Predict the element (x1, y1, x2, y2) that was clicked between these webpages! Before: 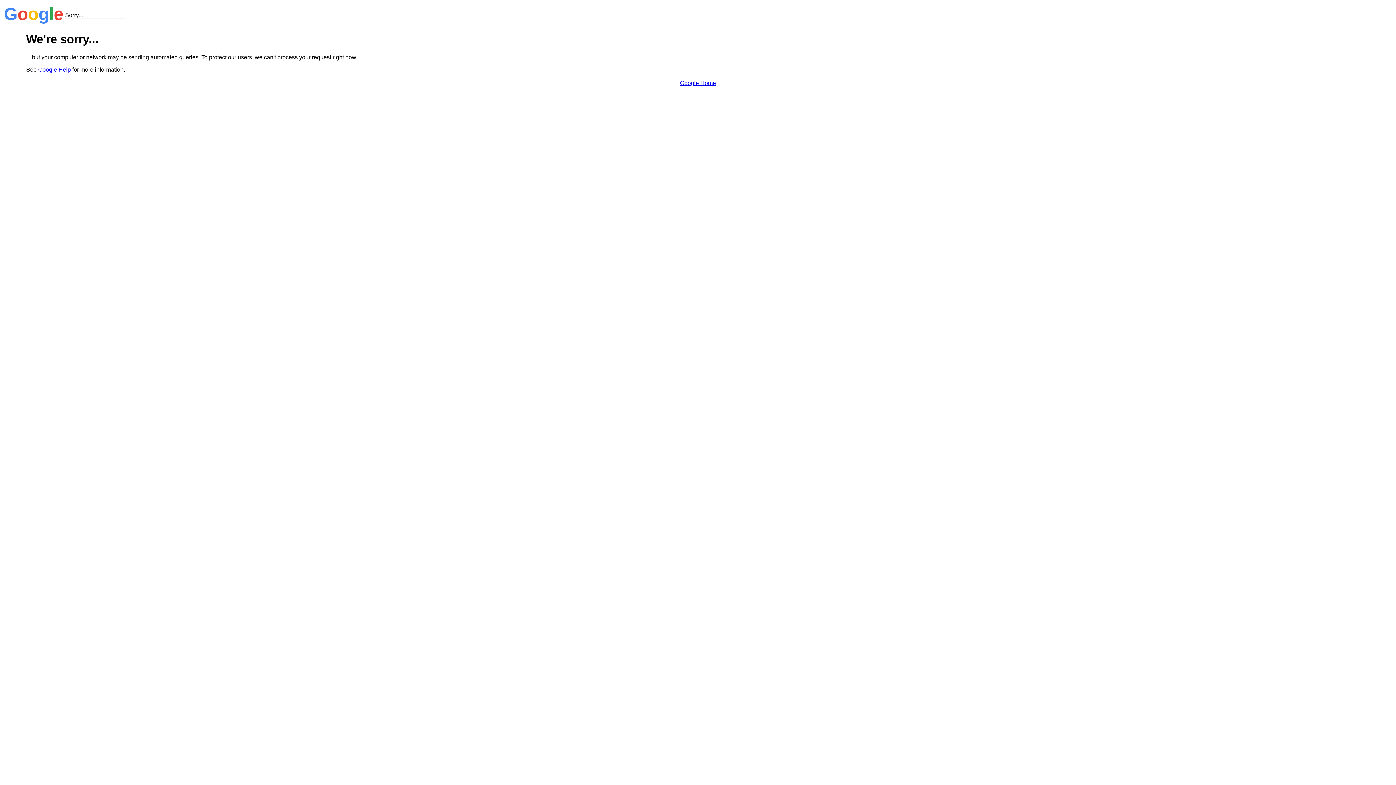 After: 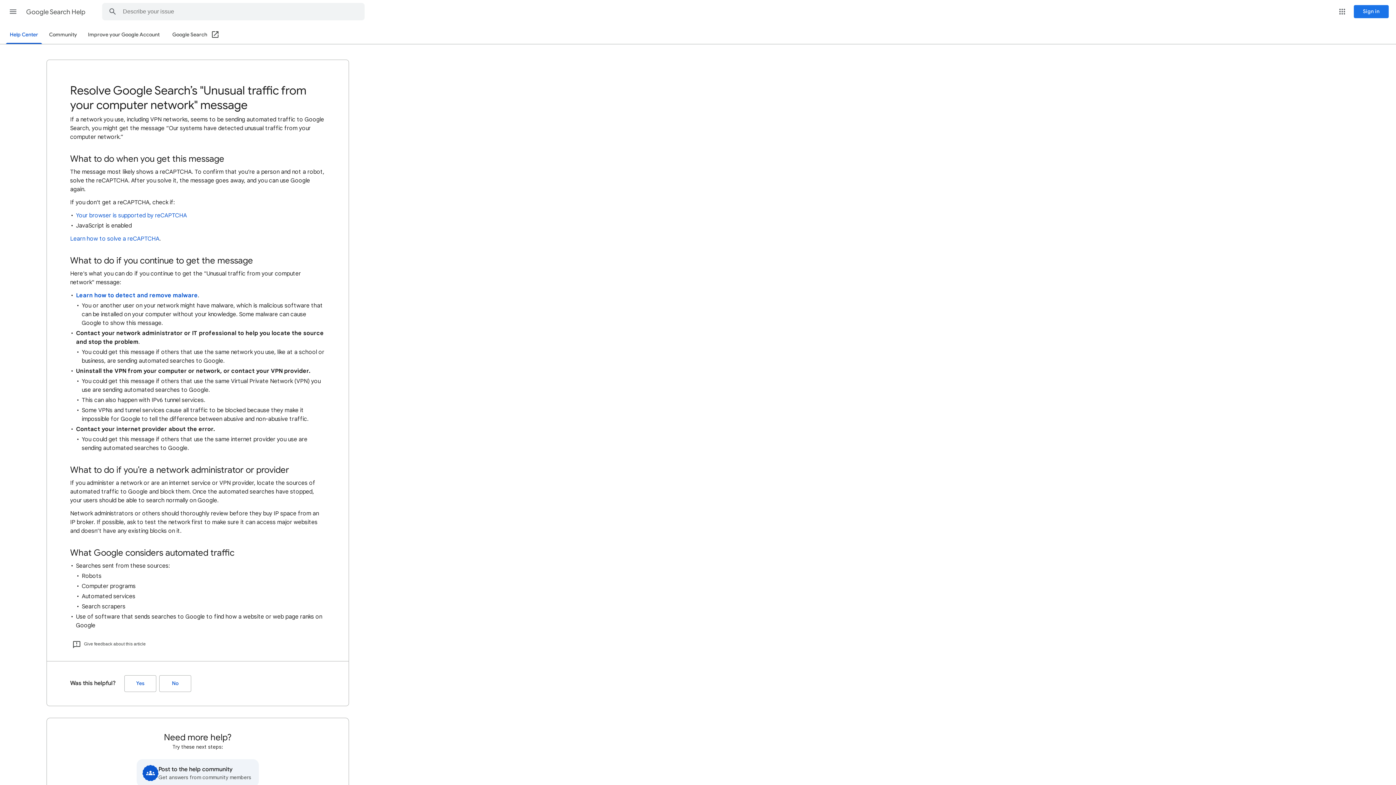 Action: bbox: (38, 66, 70, 72) label: Google Help